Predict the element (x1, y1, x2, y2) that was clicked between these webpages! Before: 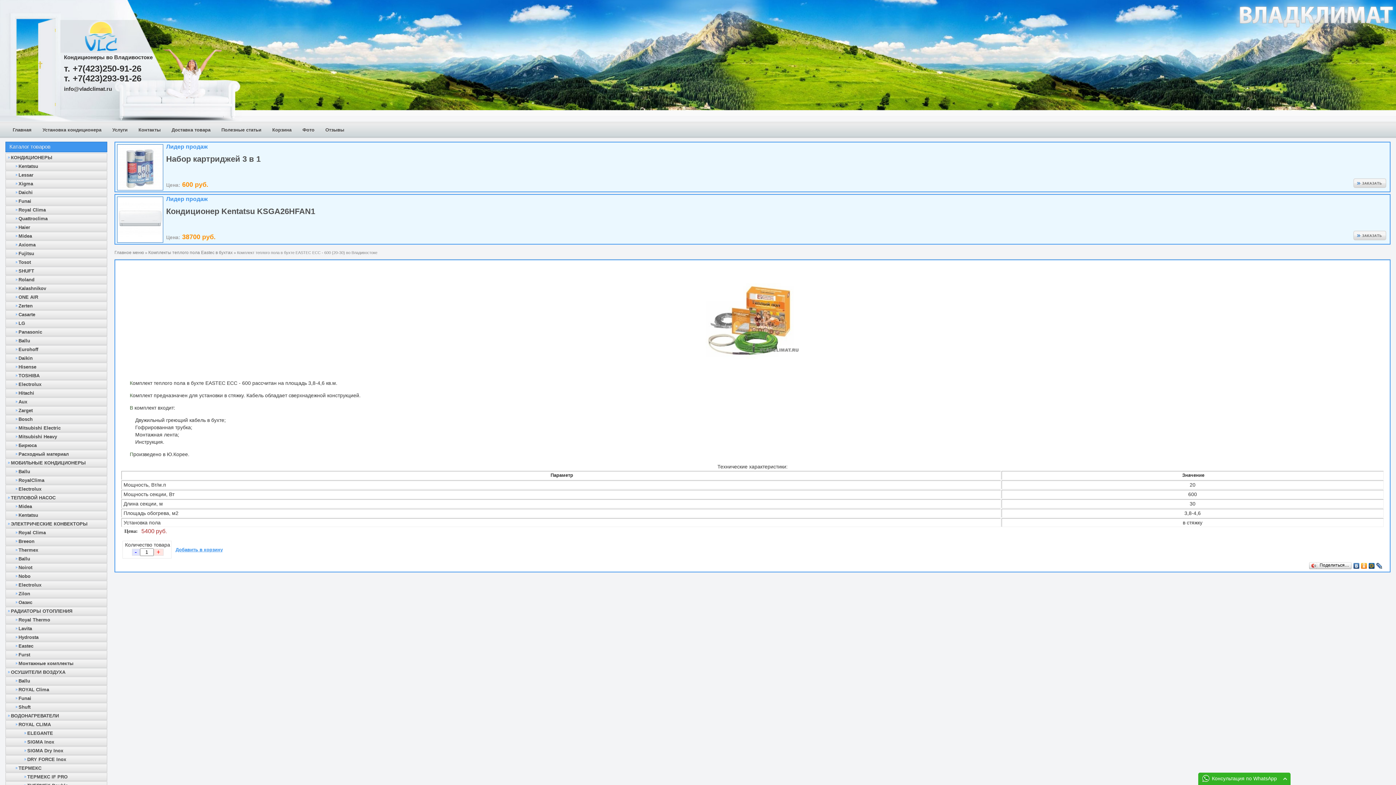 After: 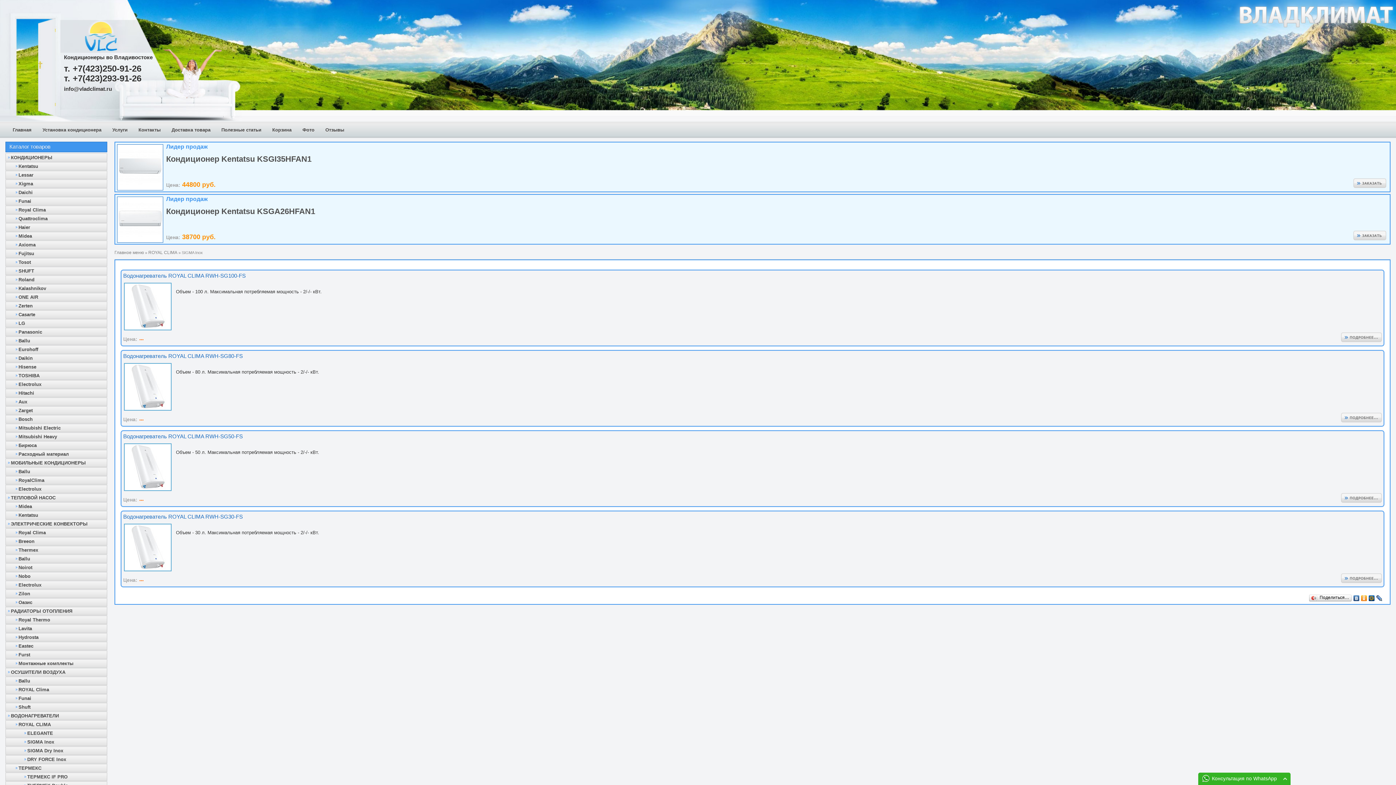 Action: label: SIGMA Inox bbox: (5, 738, 107, 746)